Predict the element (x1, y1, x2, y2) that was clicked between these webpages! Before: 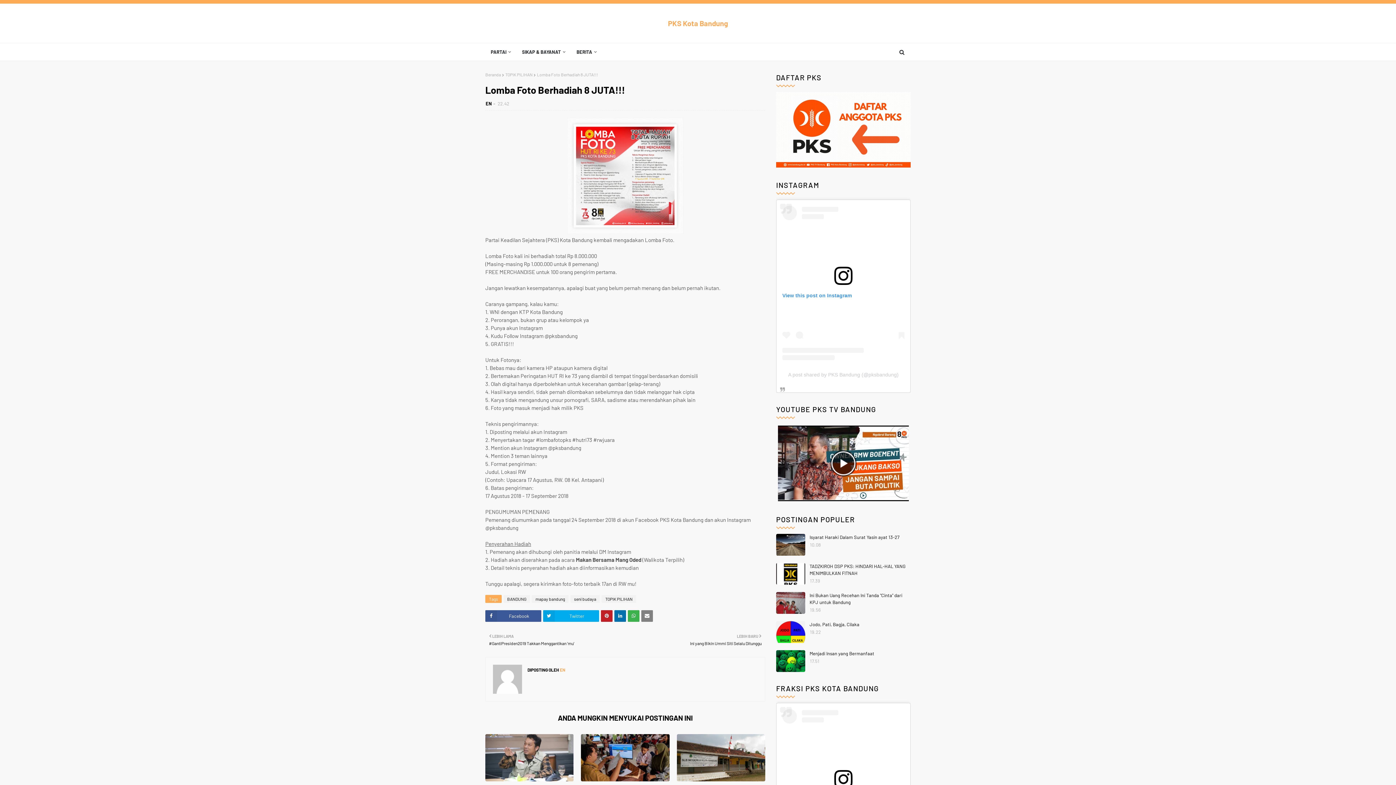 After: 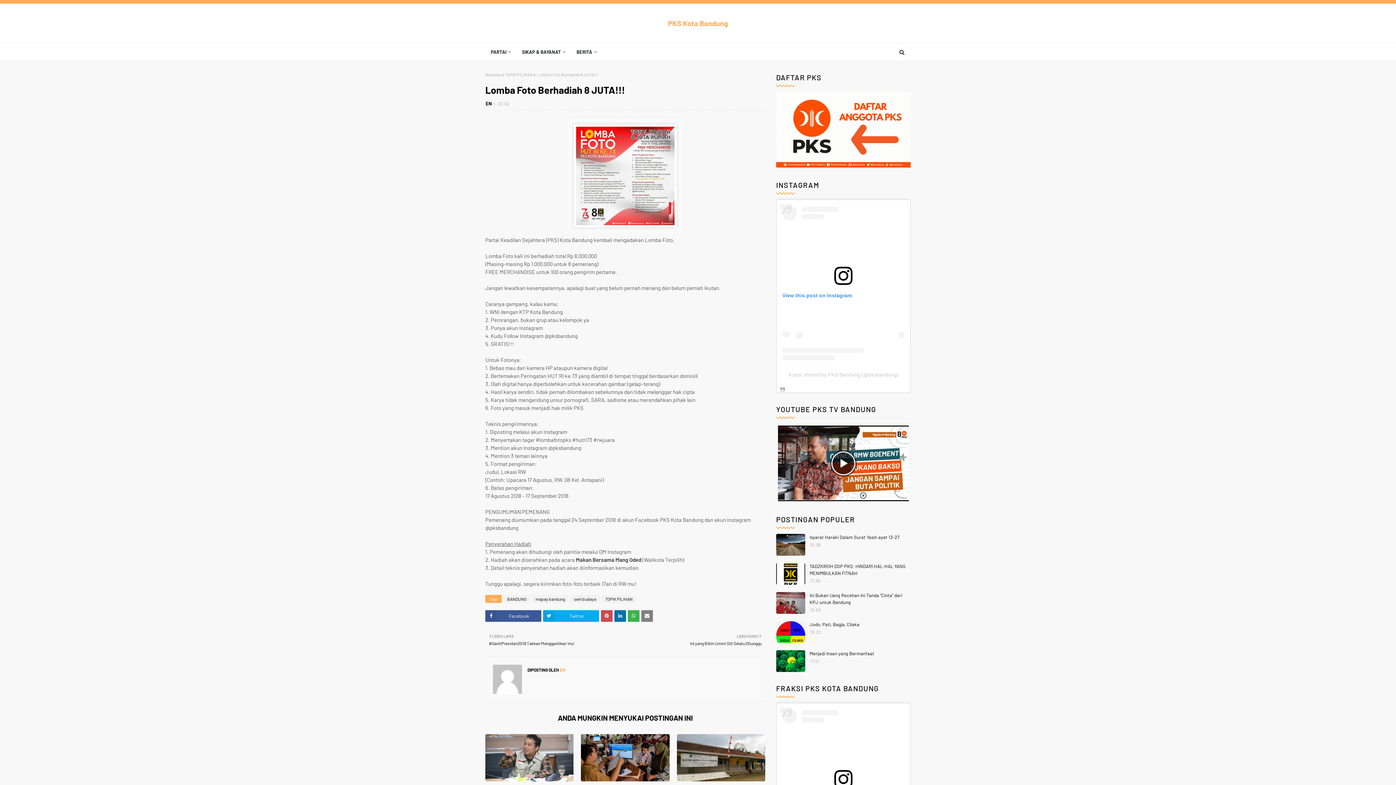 Action: bbox: (601, 610, 612, 622)